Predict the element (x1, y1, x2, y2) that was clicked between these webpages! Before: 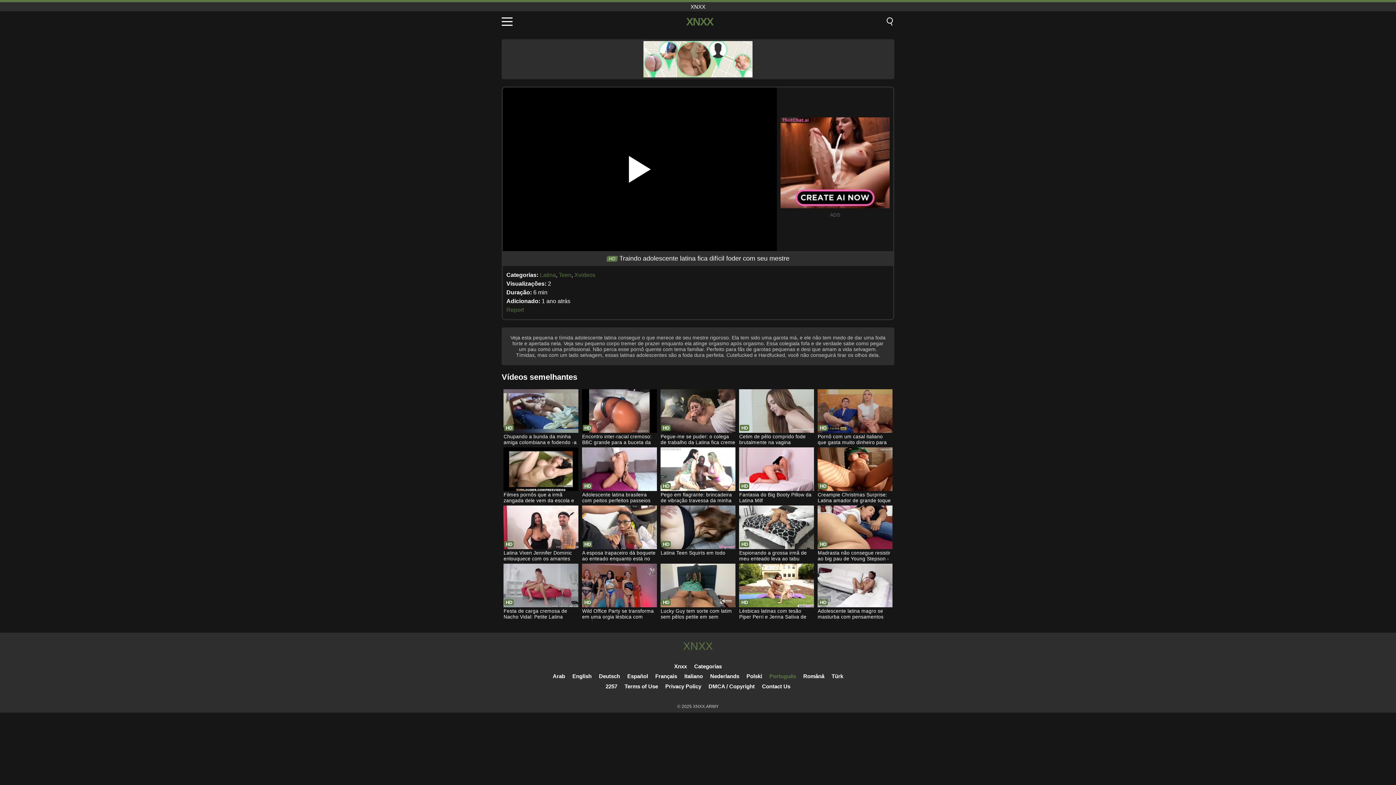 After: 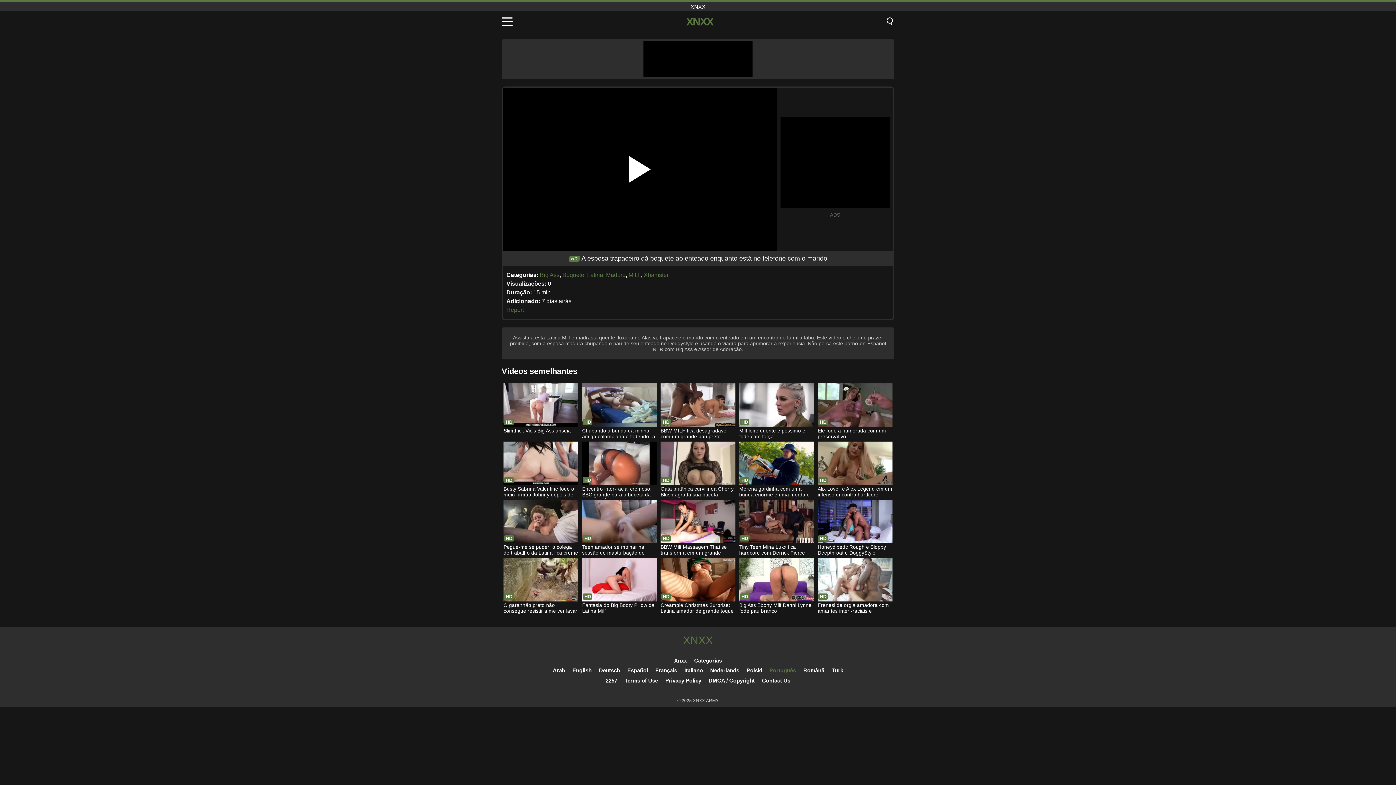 Action: bbox: (582, 505, 656, 562) label: A esposa trapaceiro dá boquete ao enteado enquanto está no telefone com o marido